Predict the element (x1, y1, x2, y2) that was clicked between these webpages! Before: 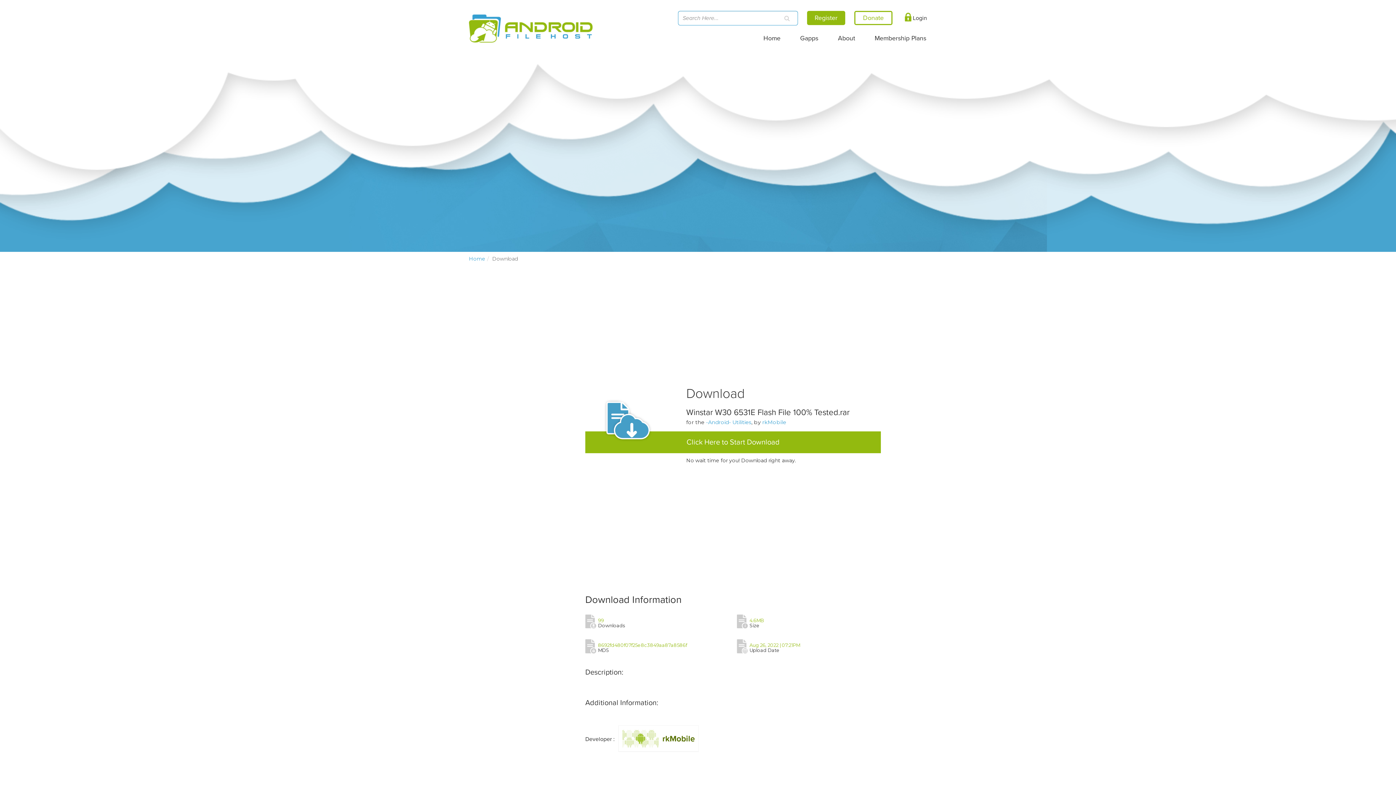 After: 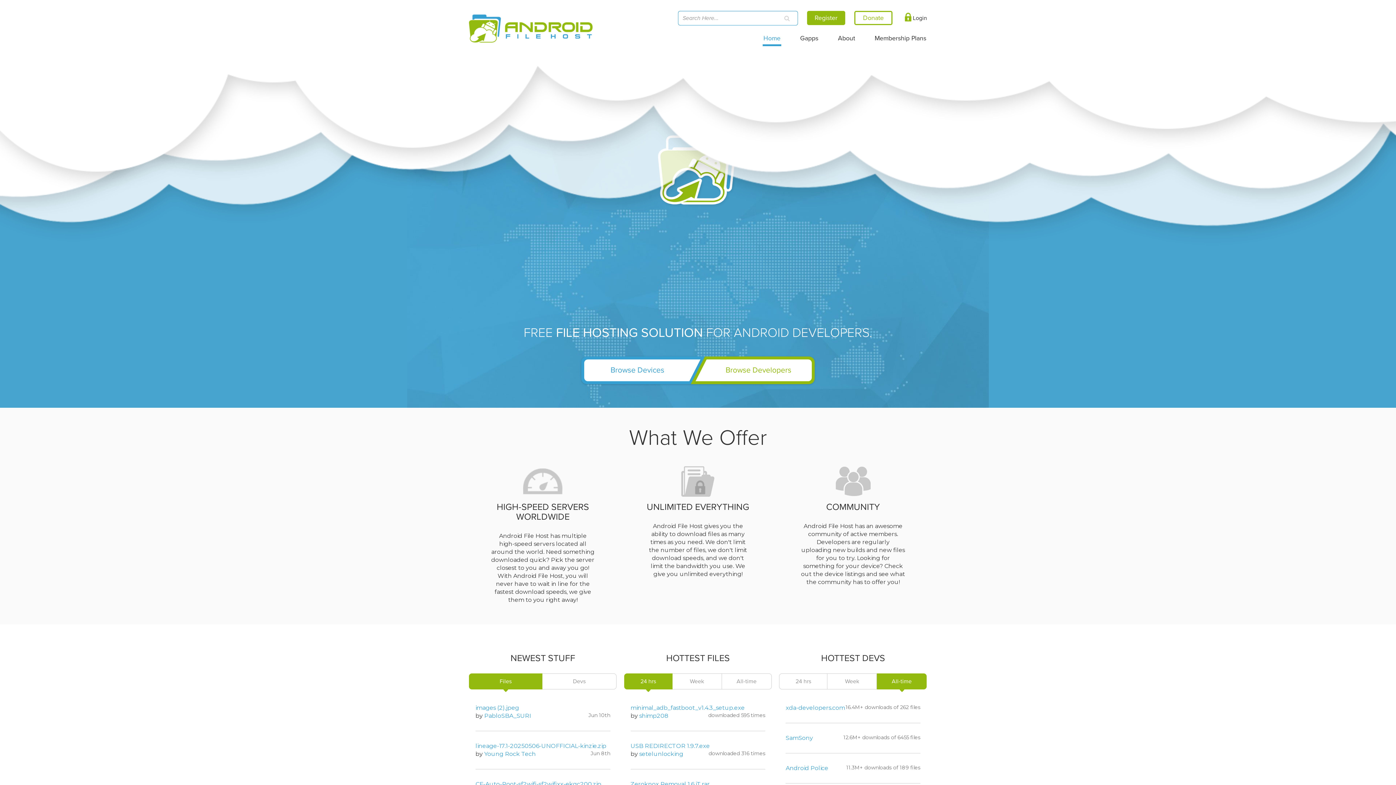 Action: label: Home bbox: (469, 255, 485, 262)